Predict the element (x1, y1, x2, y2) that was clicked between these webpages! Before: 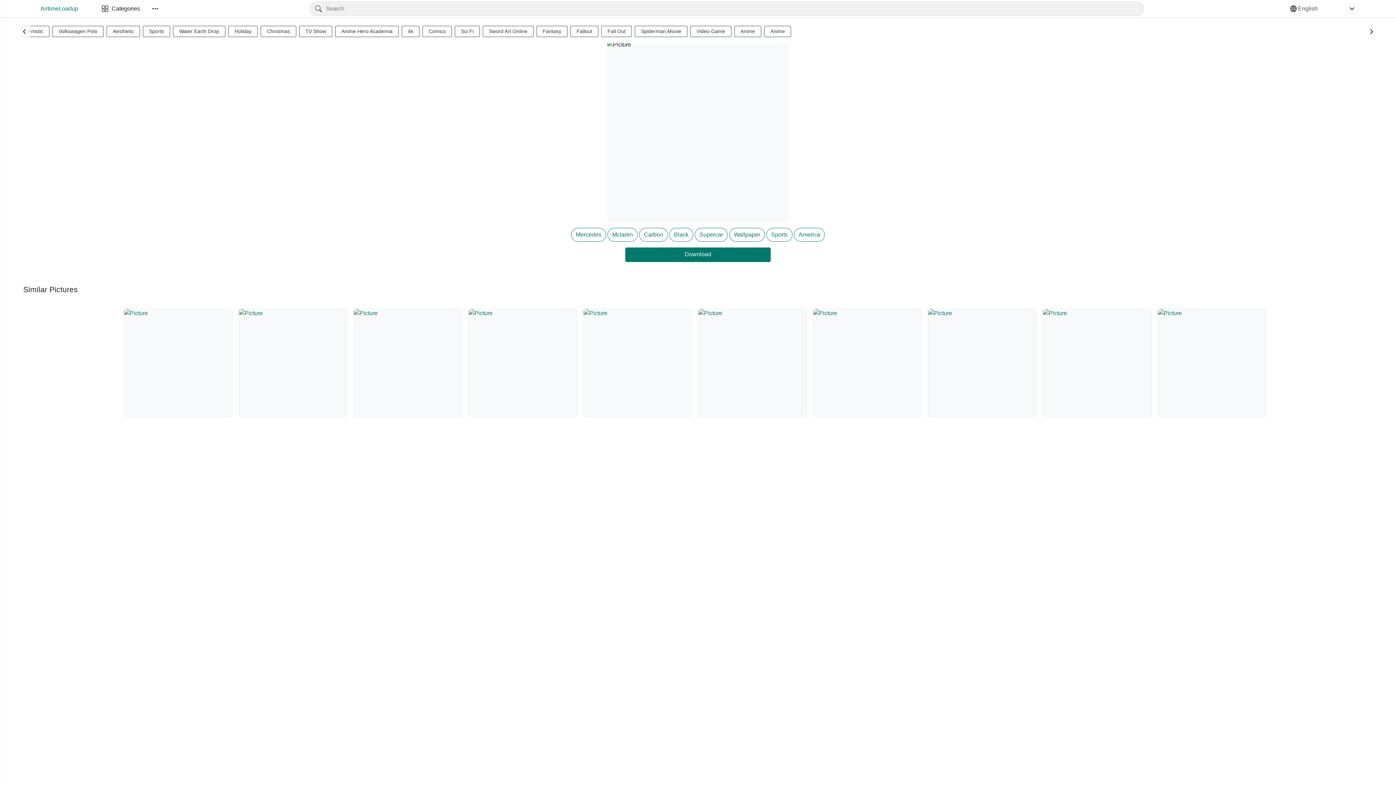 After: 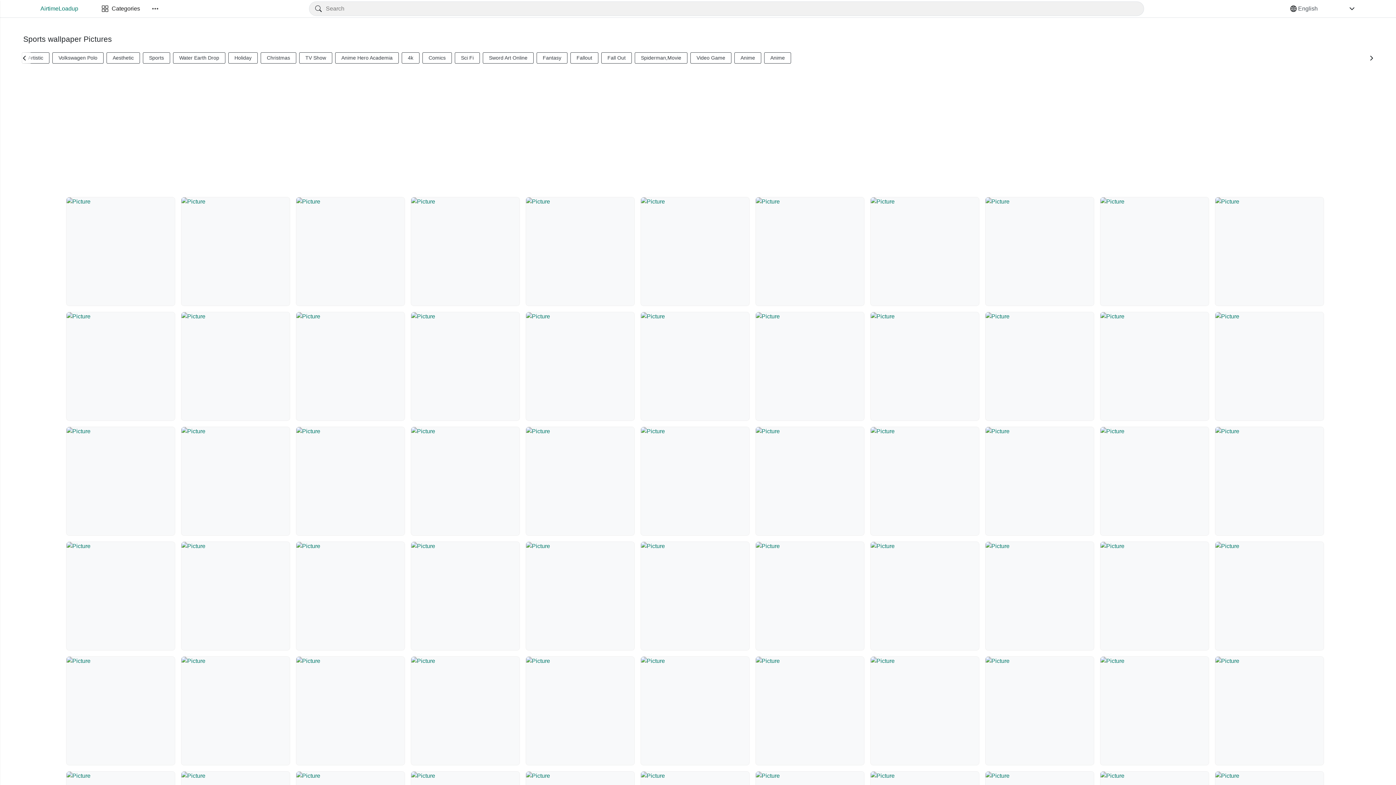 Action: bbox: (142, 25, 170, 37) label: Sports